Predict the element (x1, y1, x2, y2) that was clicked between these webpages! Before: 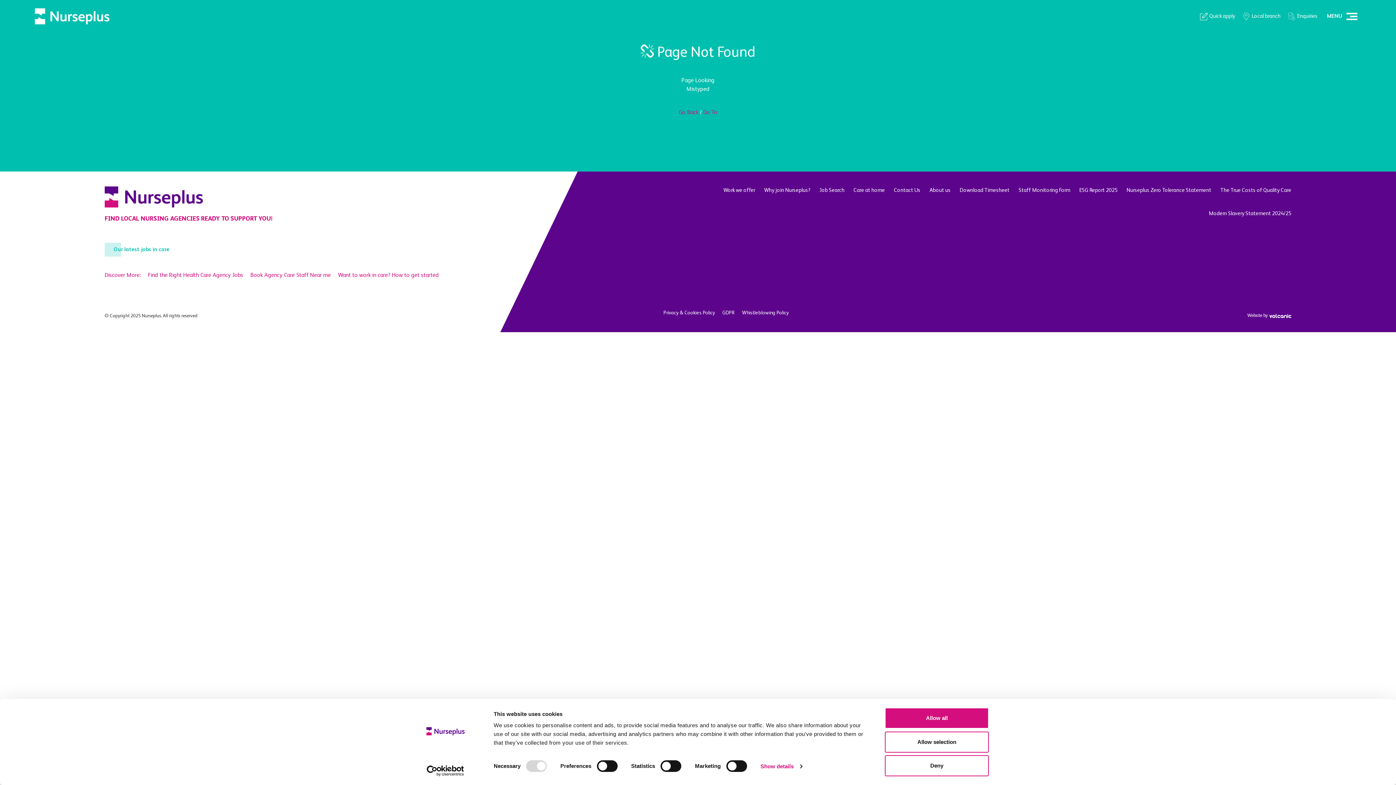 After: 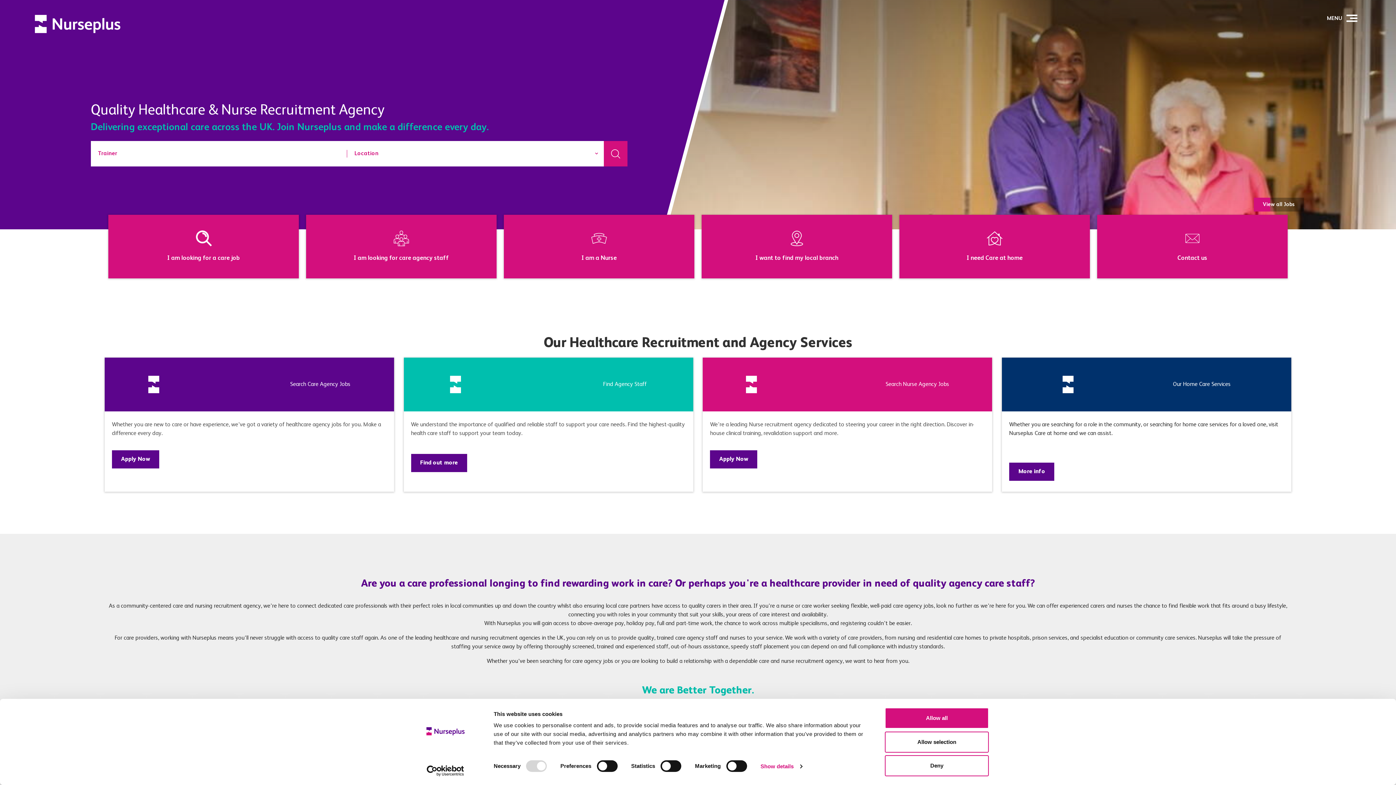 Action: label: Nurseplus bbox: (34, 3, 109, 29)